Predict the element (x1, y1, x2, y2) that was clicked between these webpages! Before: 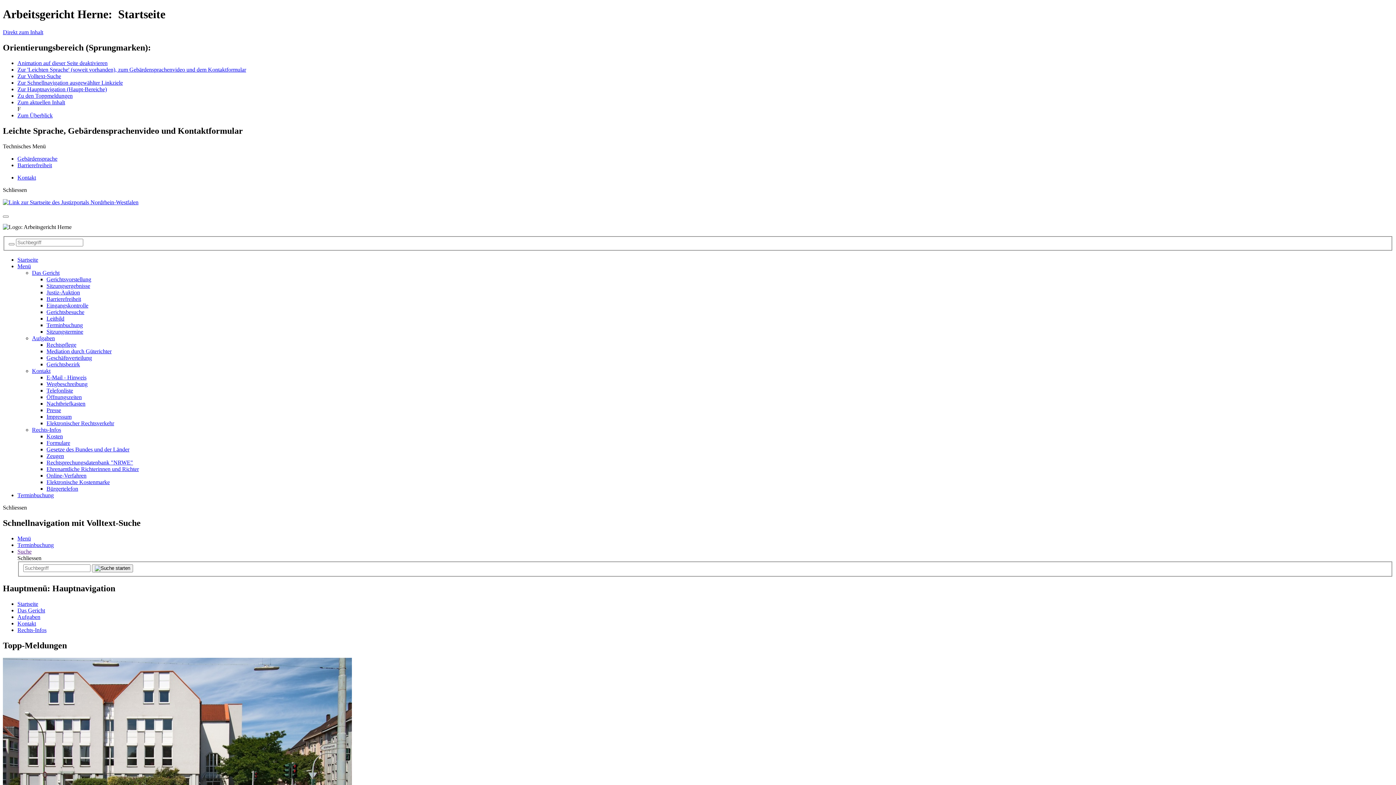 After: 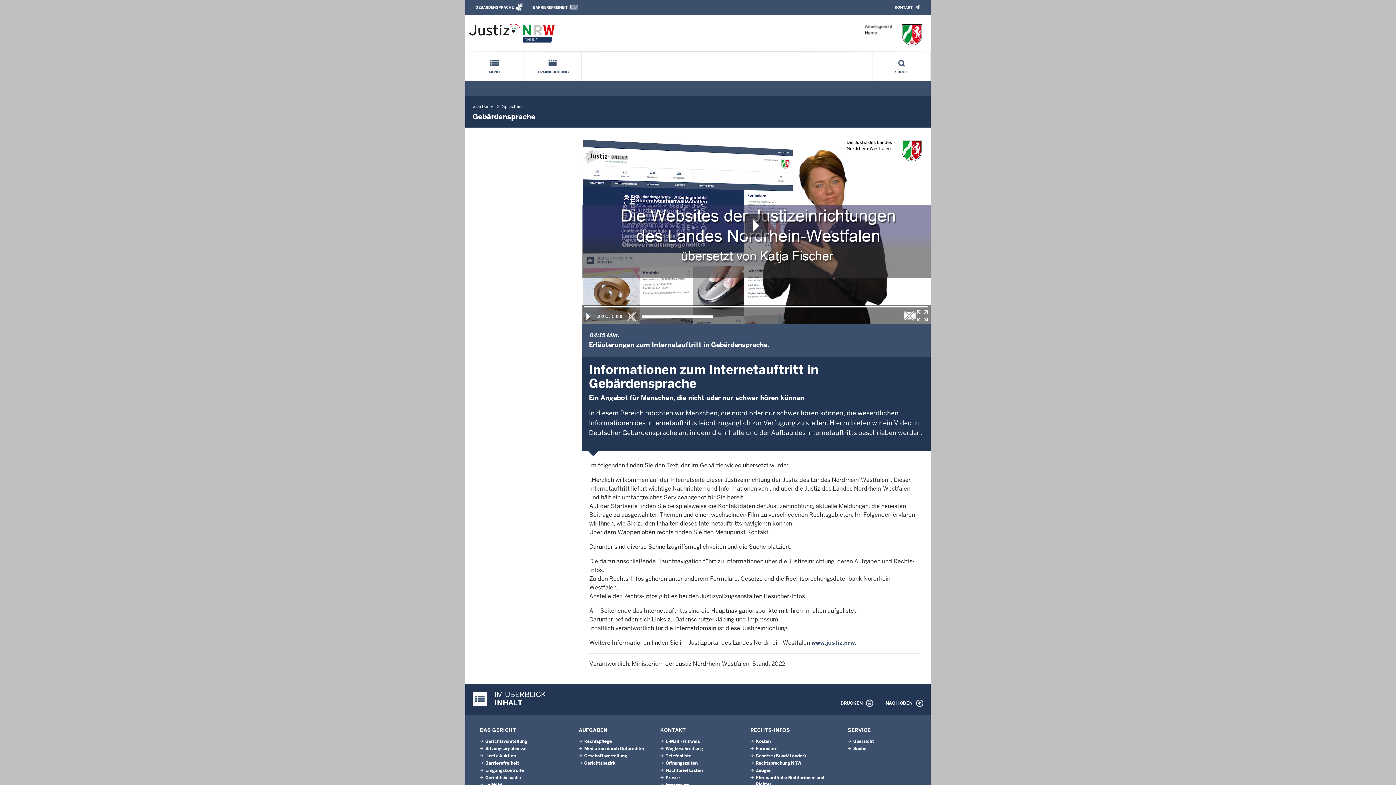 Action: bbox: (17, 155, 57, 161) label: Gebärdensprache